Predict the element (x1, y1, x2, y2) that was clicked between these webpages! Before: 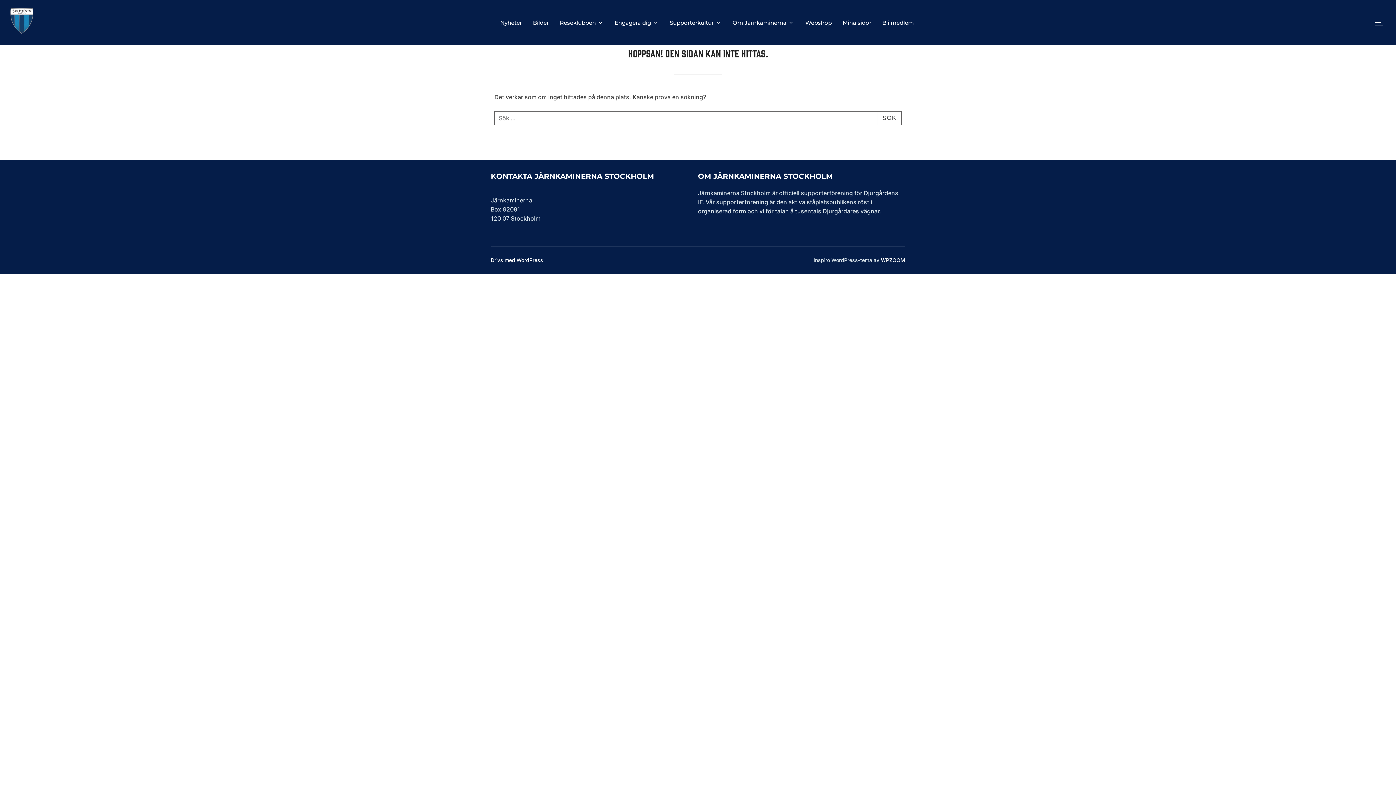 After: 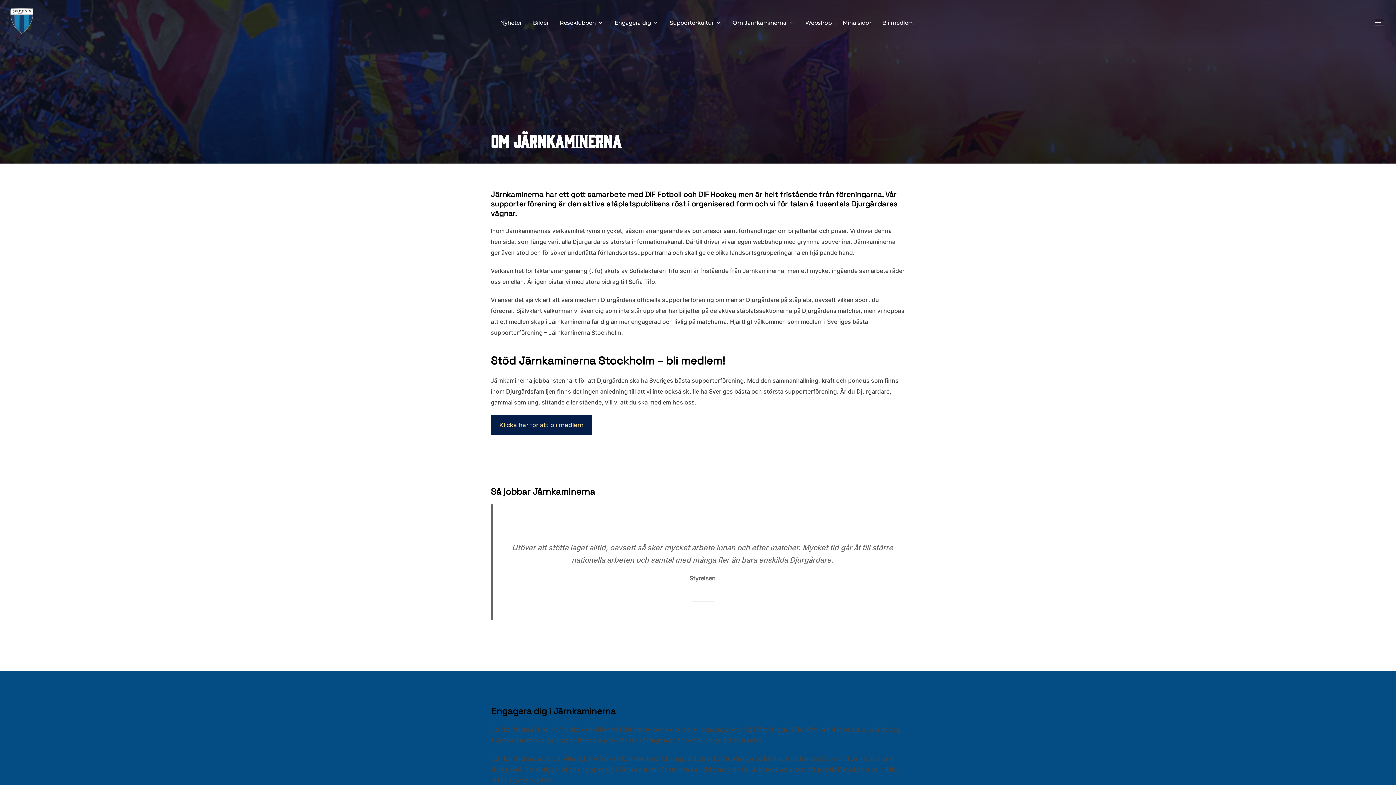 Action: bbox: (732, 16, 794, 29) label: Om Järnkaminerna